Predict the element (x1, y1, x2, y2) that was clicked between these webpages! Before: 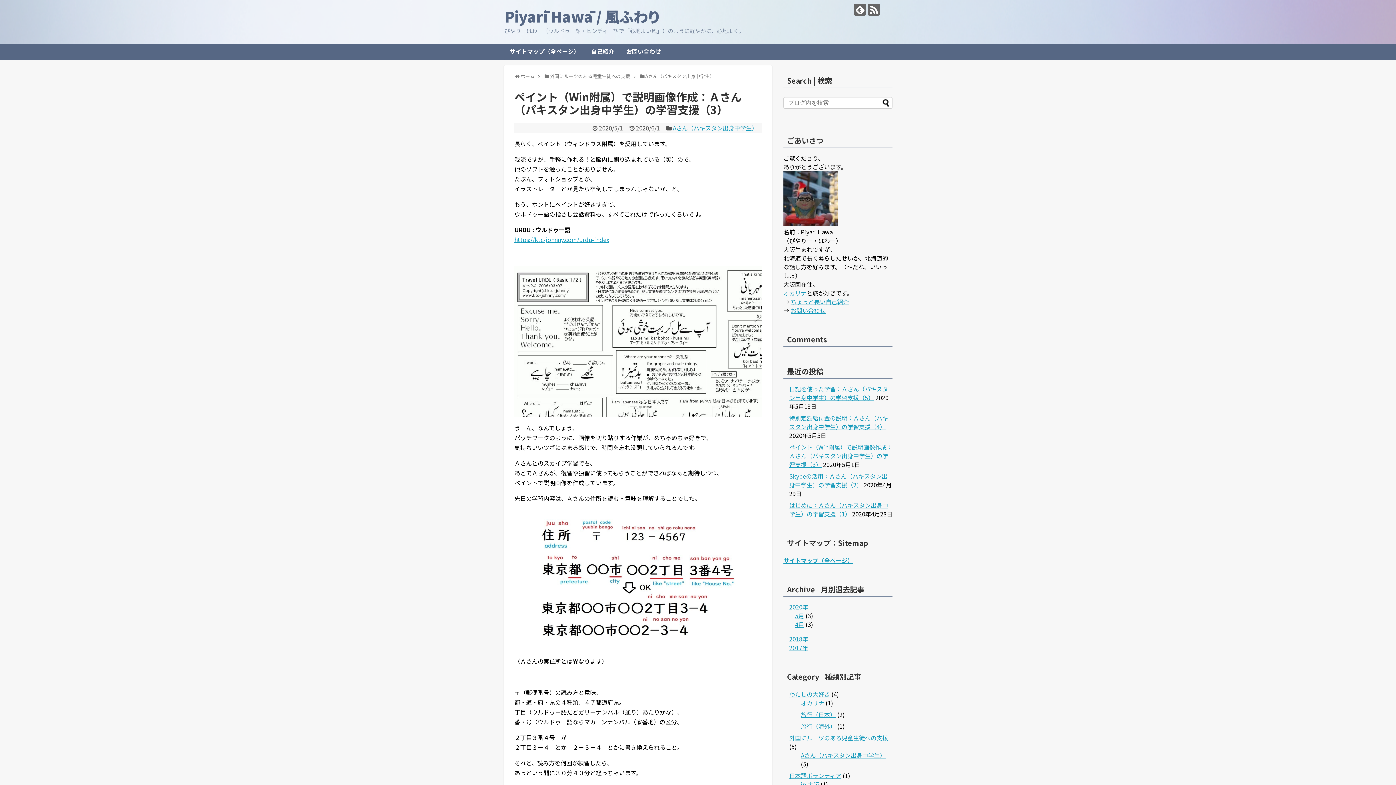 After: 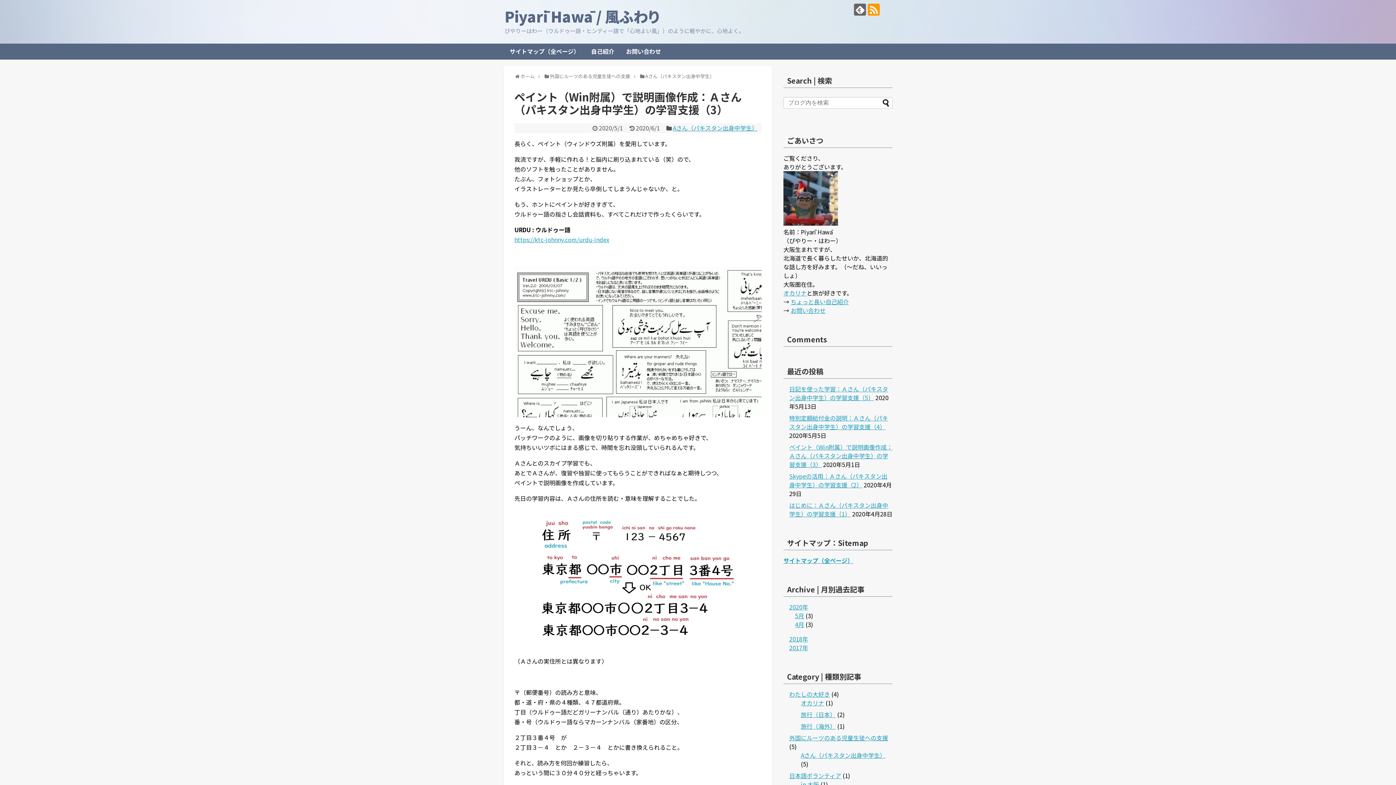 Action: bbox: (868, 3, 880, 15)